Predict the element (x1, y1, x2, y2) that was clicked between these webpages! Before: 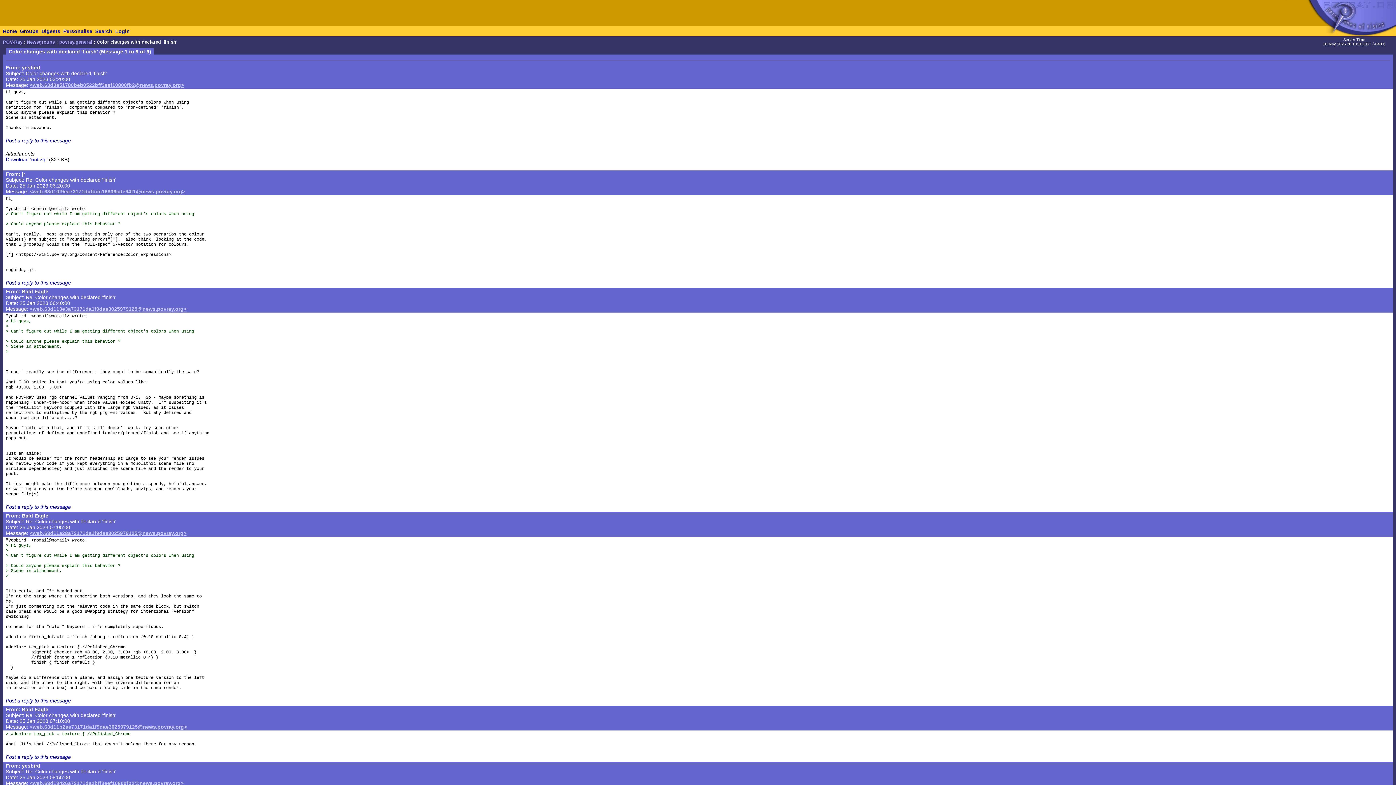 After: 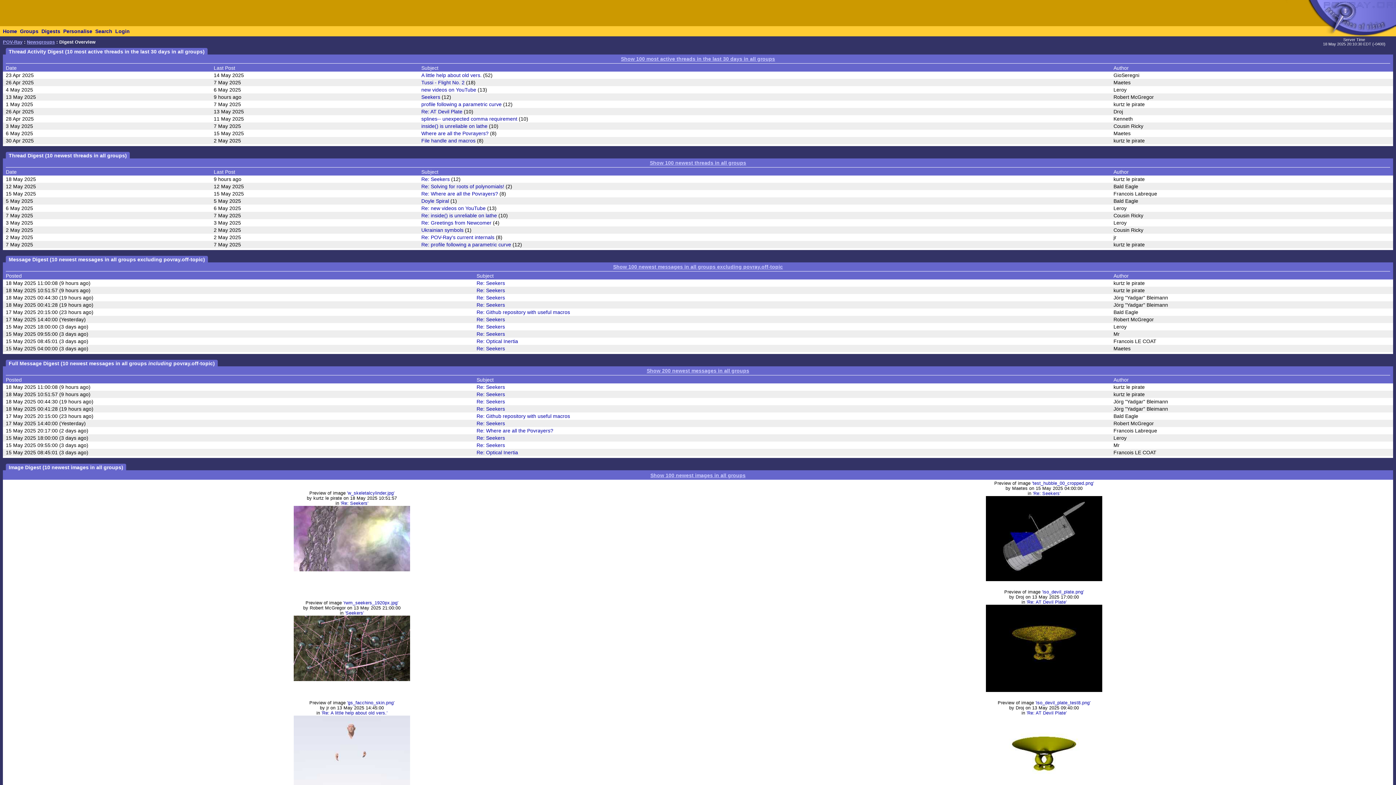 Action: bbox: (41, 28, 60, 34) label: Digests